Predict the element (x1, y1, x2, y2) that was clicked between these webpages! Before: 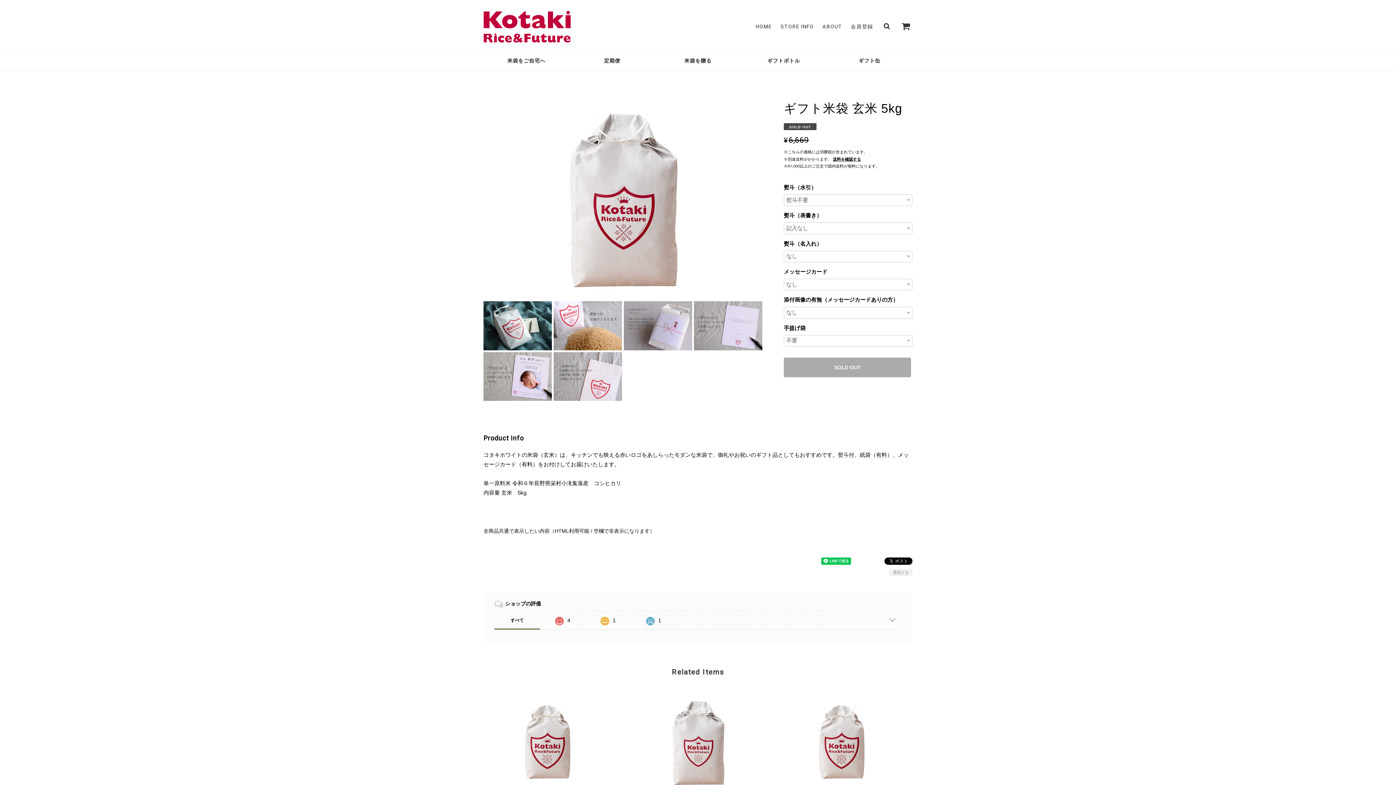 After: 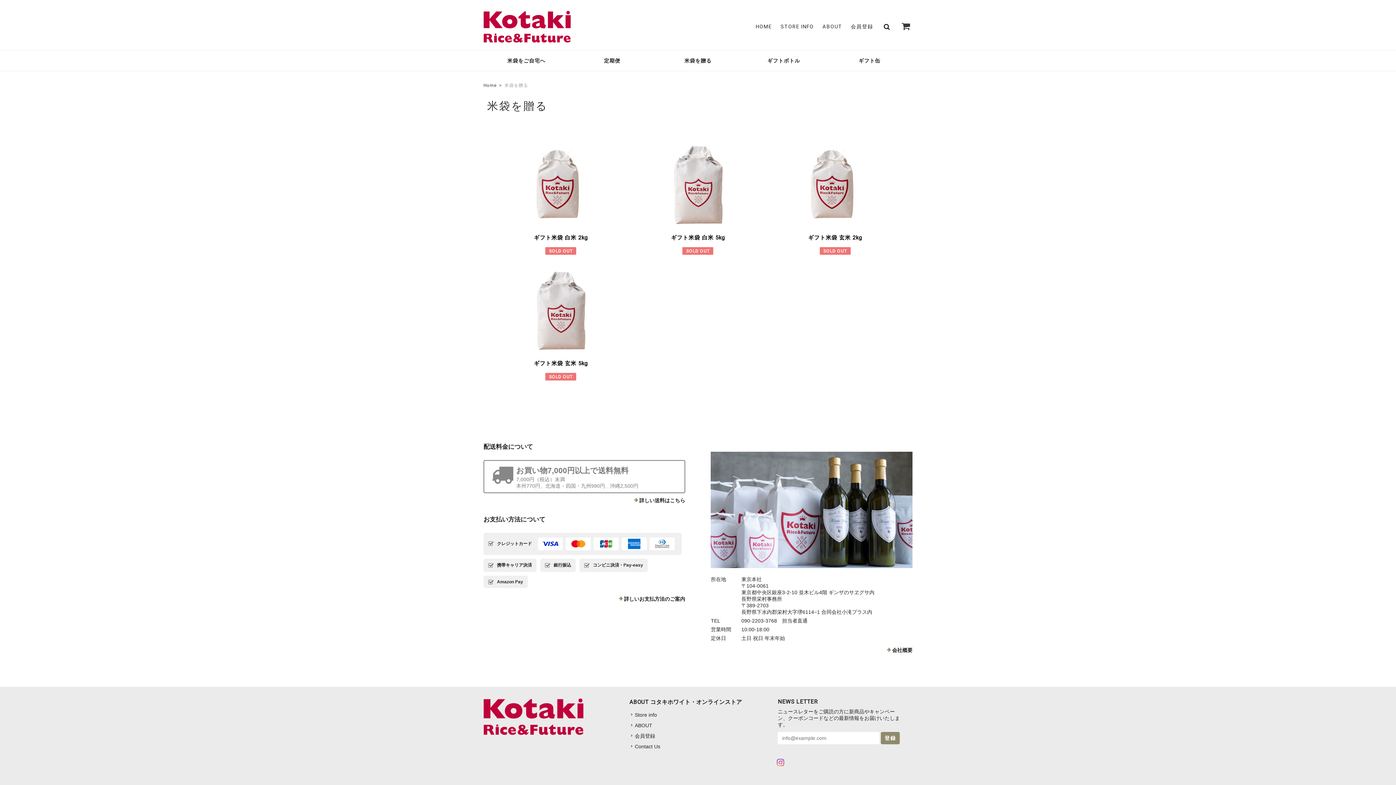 Action: label: 米袋を贈る bbox: (655, 50, 741, 70)